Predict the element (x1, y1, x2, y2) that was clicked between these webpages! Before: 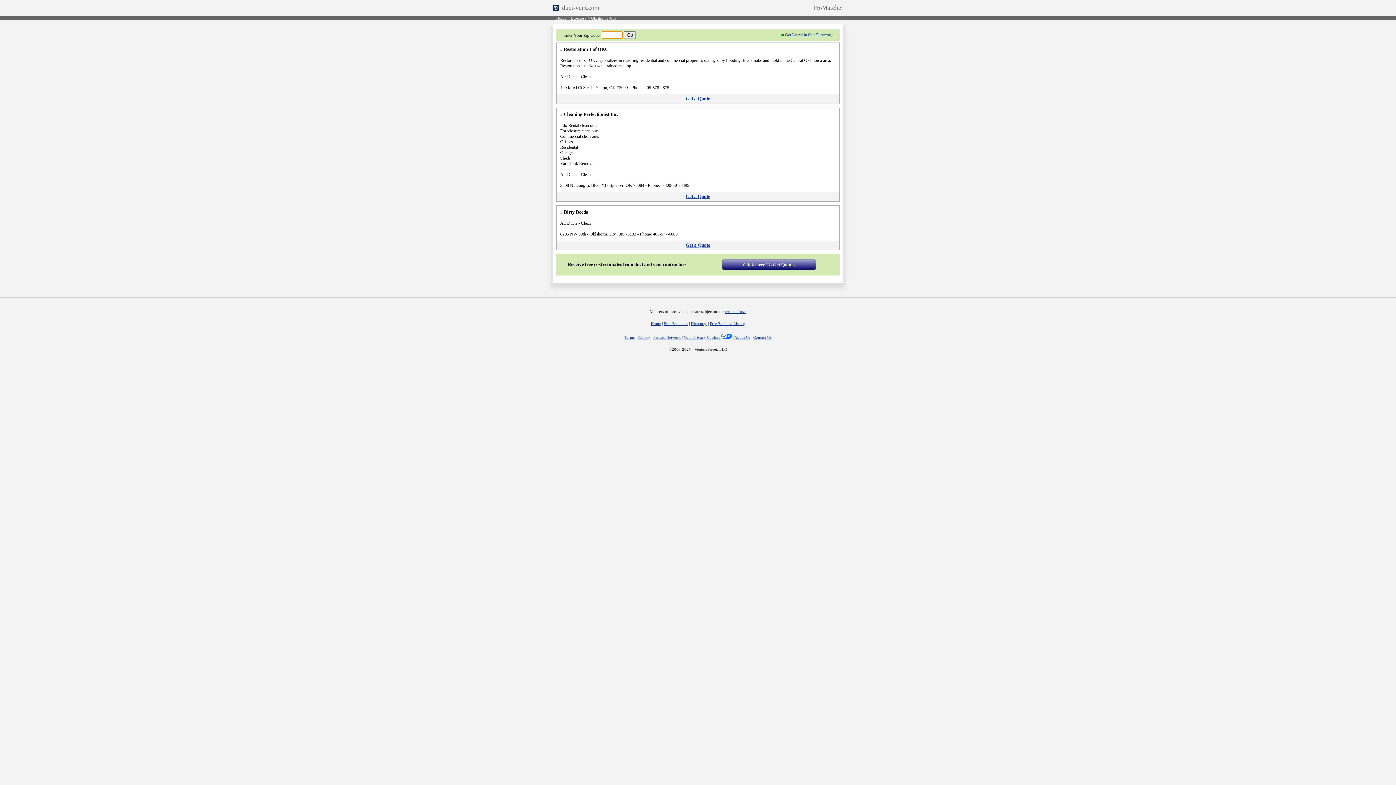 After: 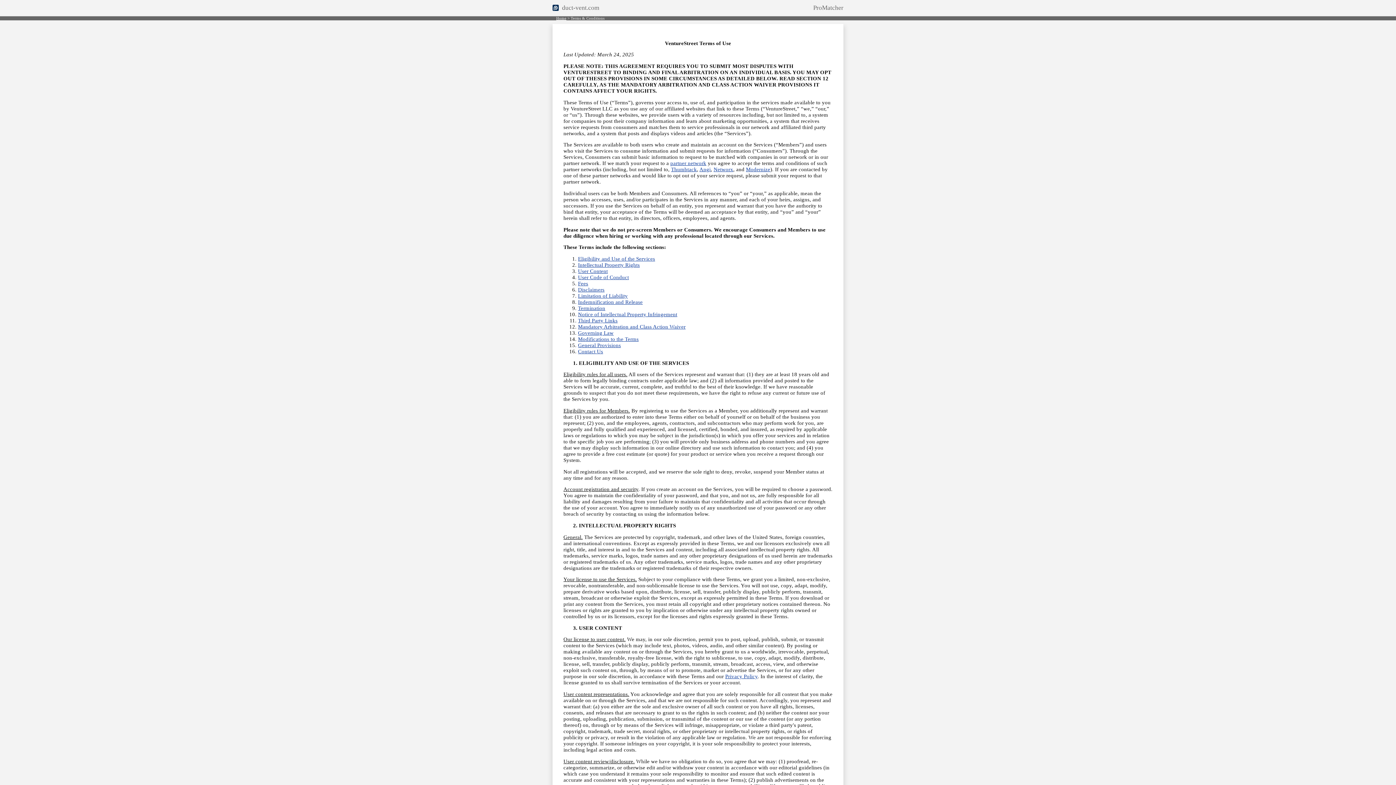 Action: bbox: (624, 335, 634, 339) label: Terms